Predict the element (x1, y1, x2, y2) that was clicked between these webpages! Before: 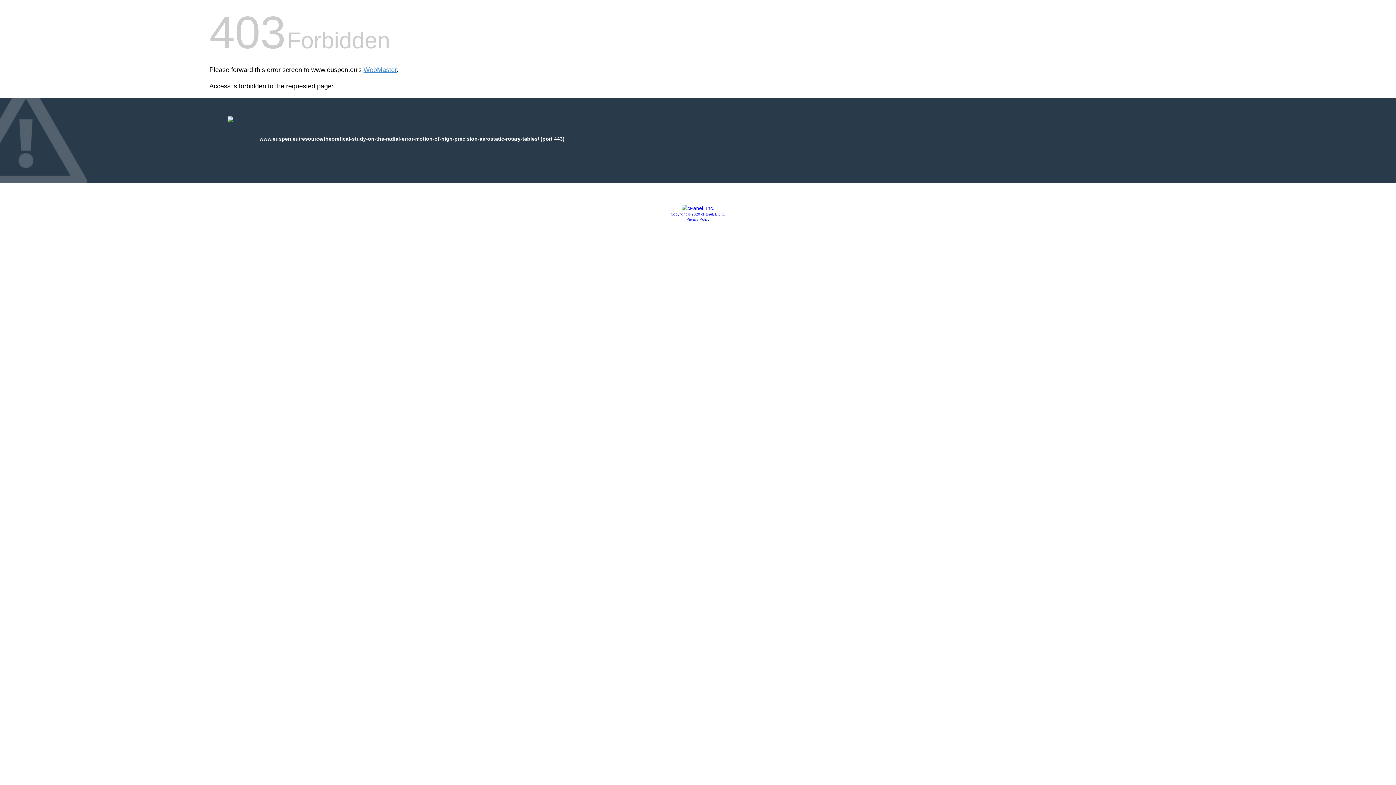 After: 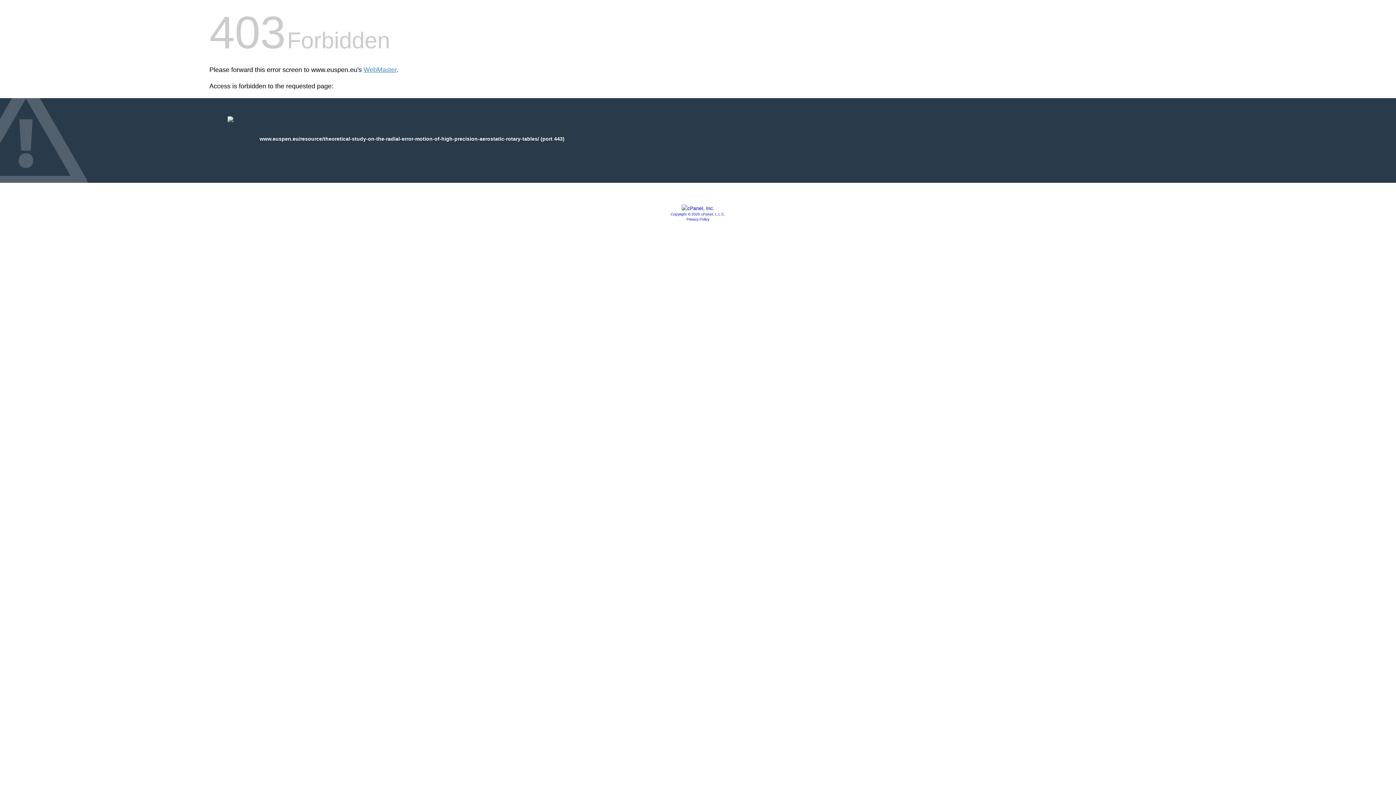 Action: bbox: (681, 205, 714, 211)